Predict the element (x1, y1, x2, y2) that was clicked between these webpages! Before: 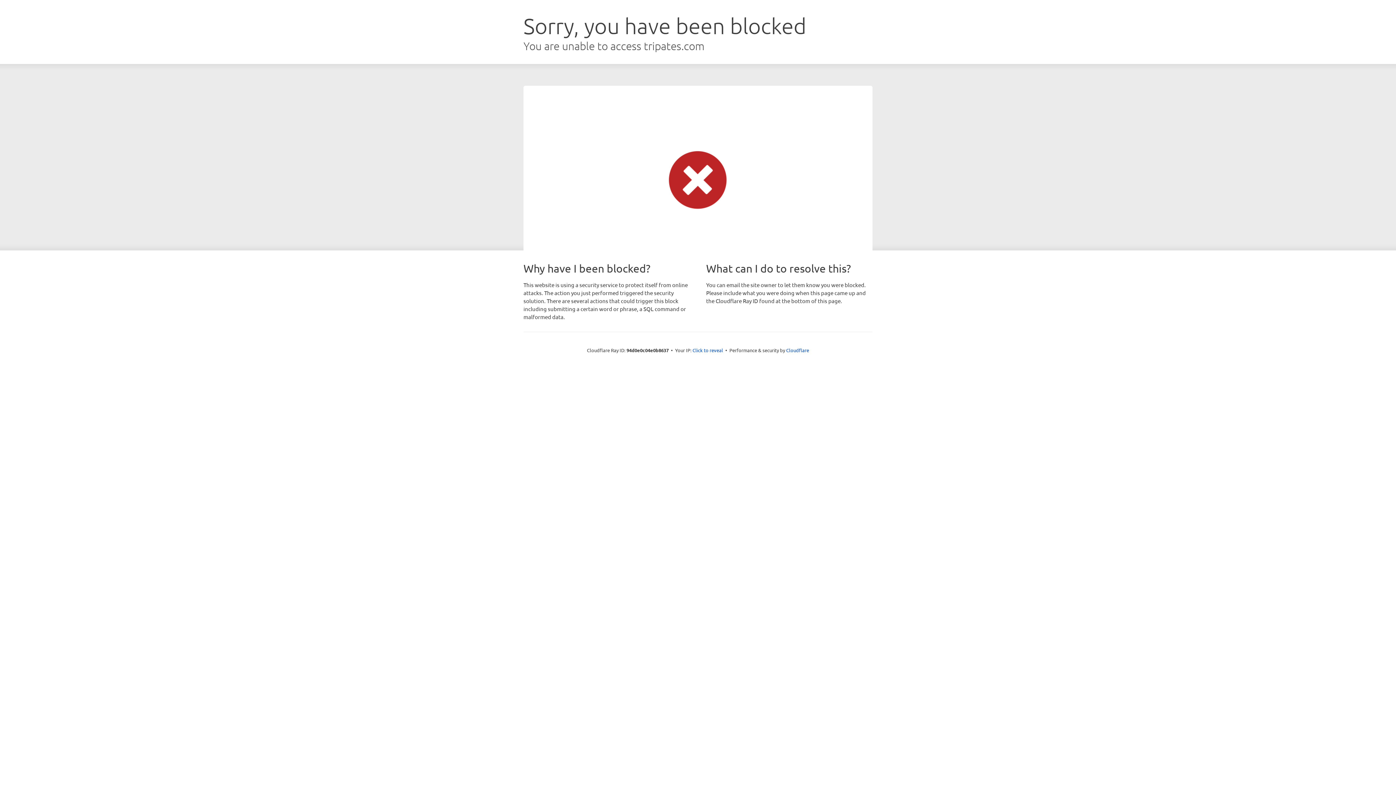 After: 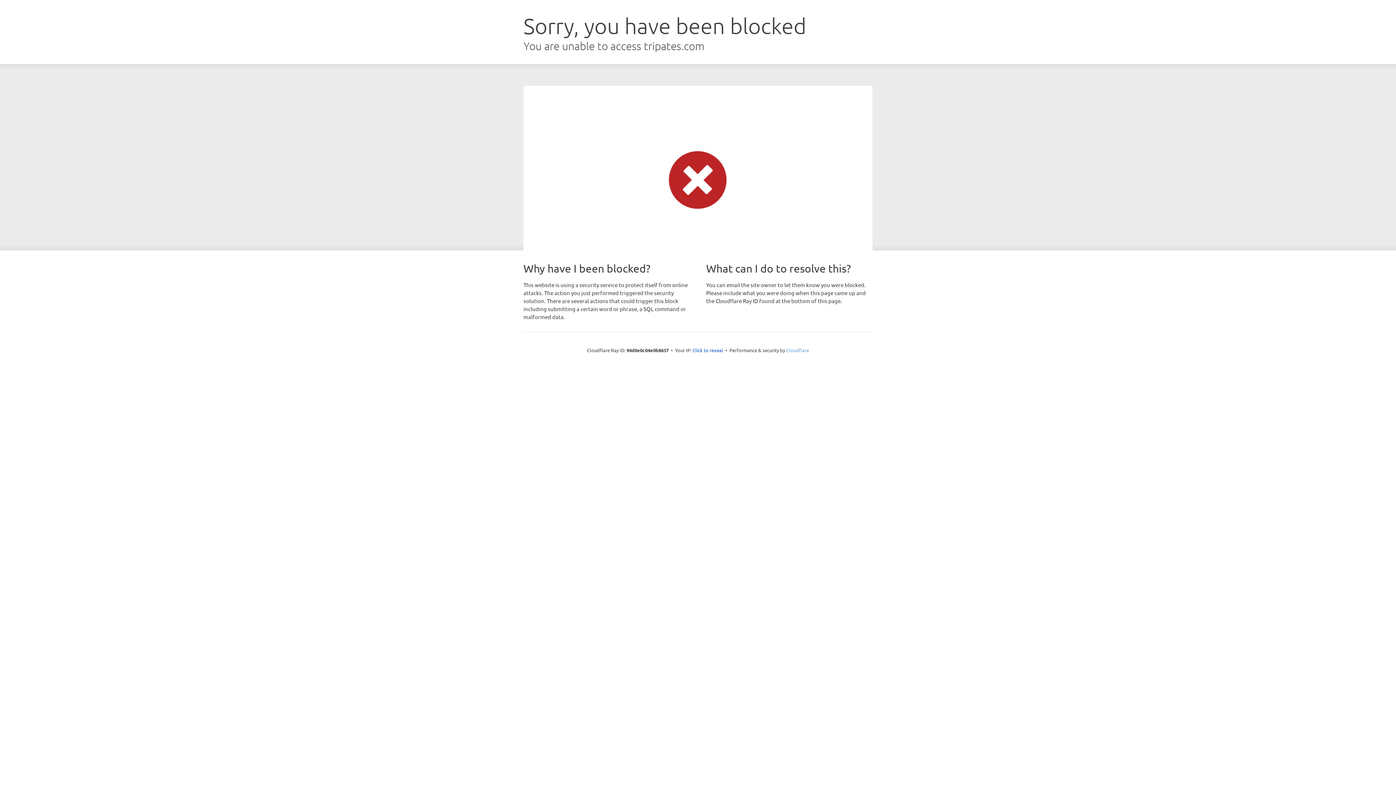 Action: label: Cloudflare bbox: (786, 347, 809, 353)